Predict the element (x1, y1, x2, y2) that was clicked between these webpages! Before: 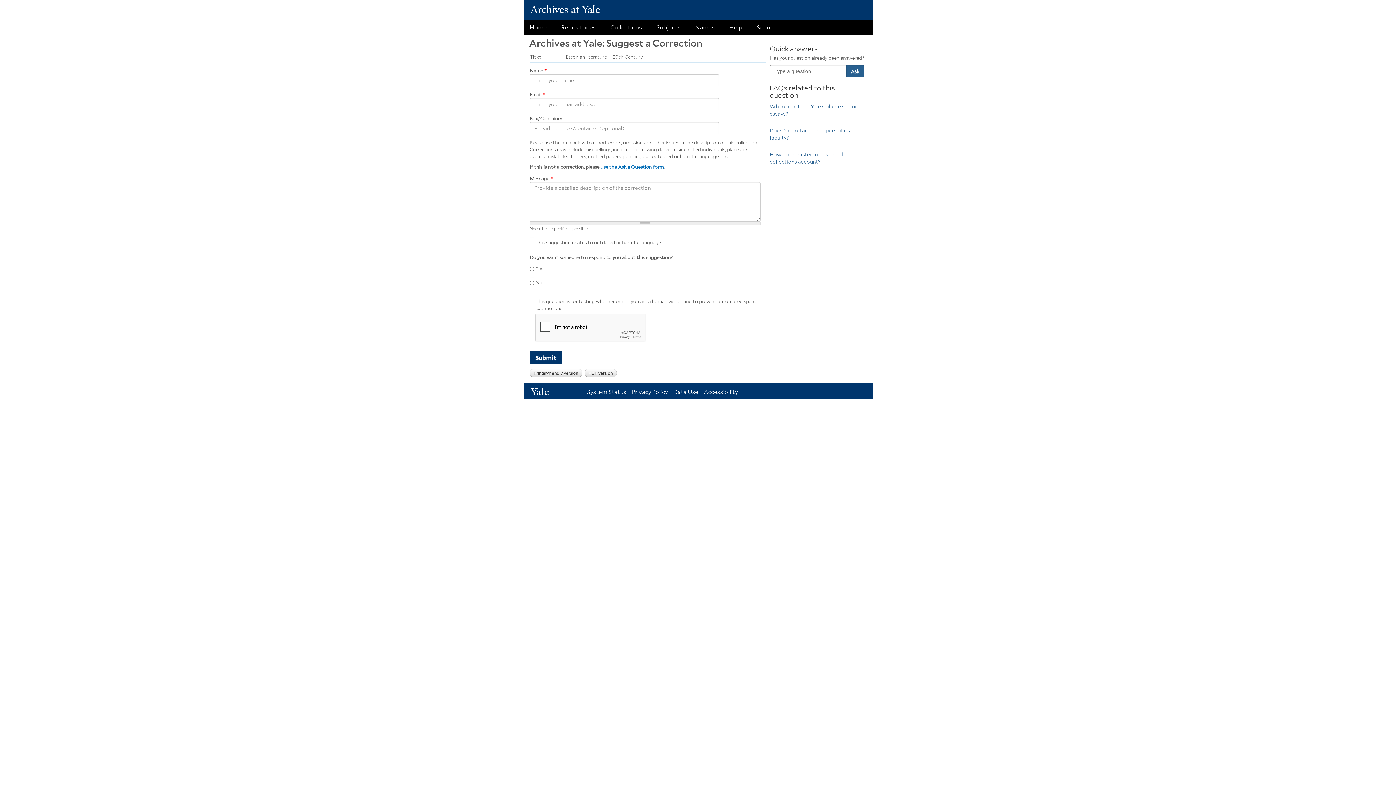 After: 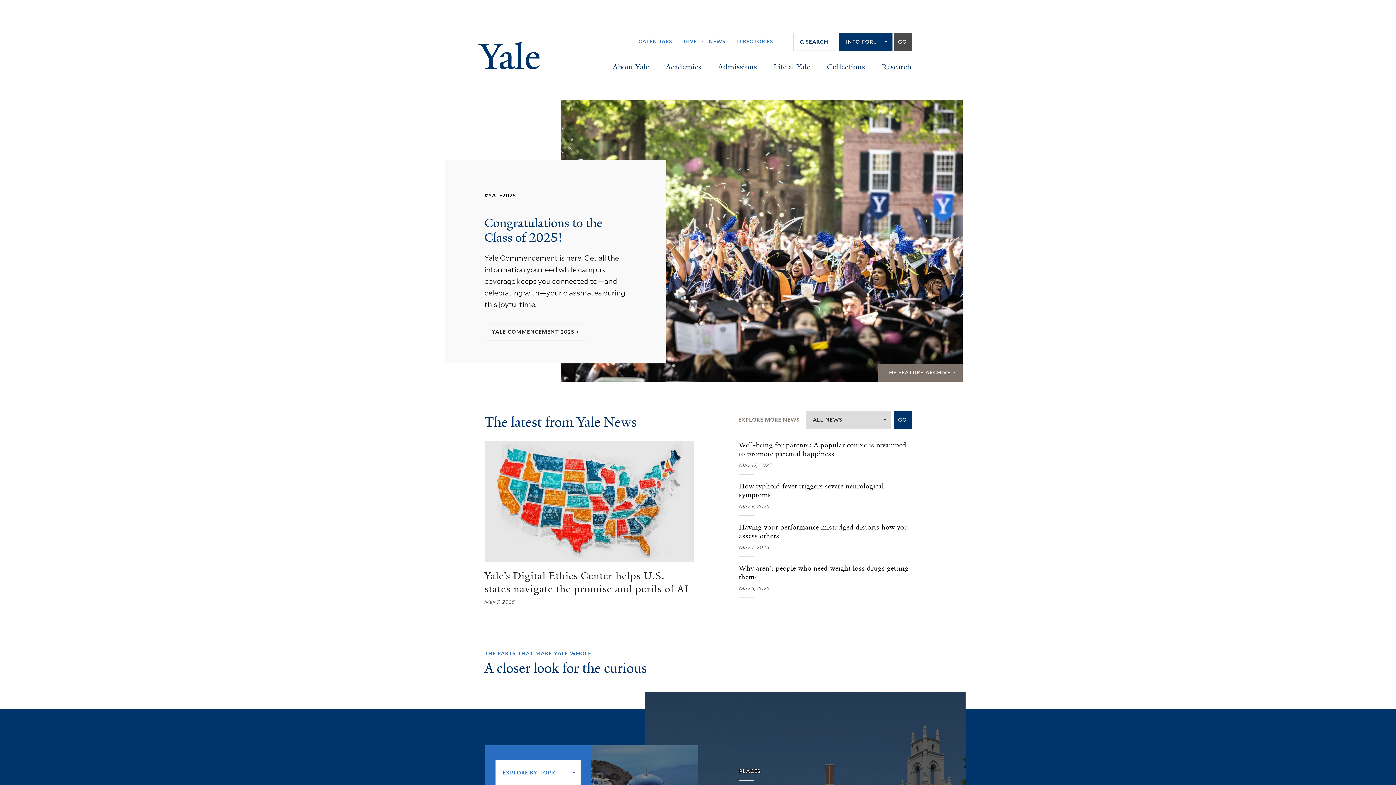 Action: bbox: (530, 385, 554, 399) label: Yale